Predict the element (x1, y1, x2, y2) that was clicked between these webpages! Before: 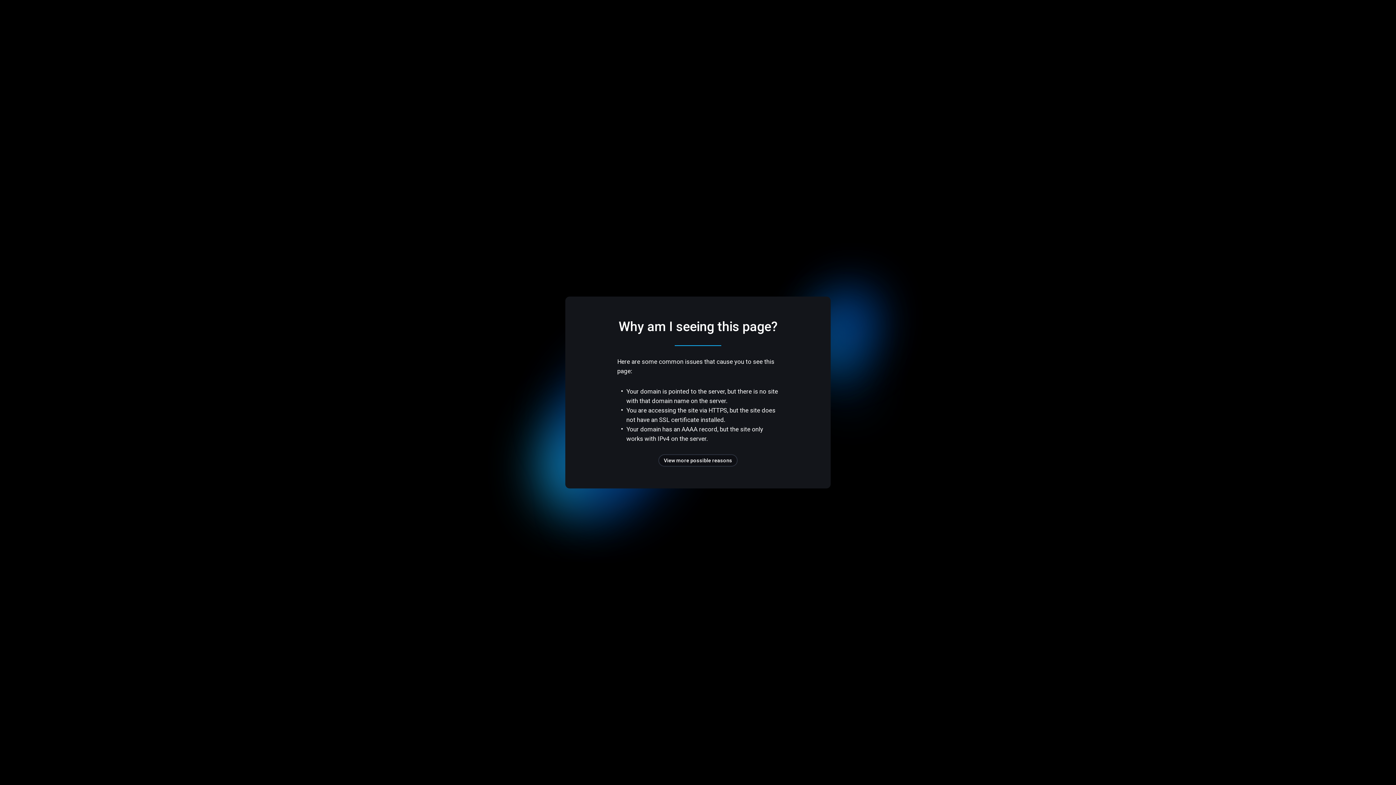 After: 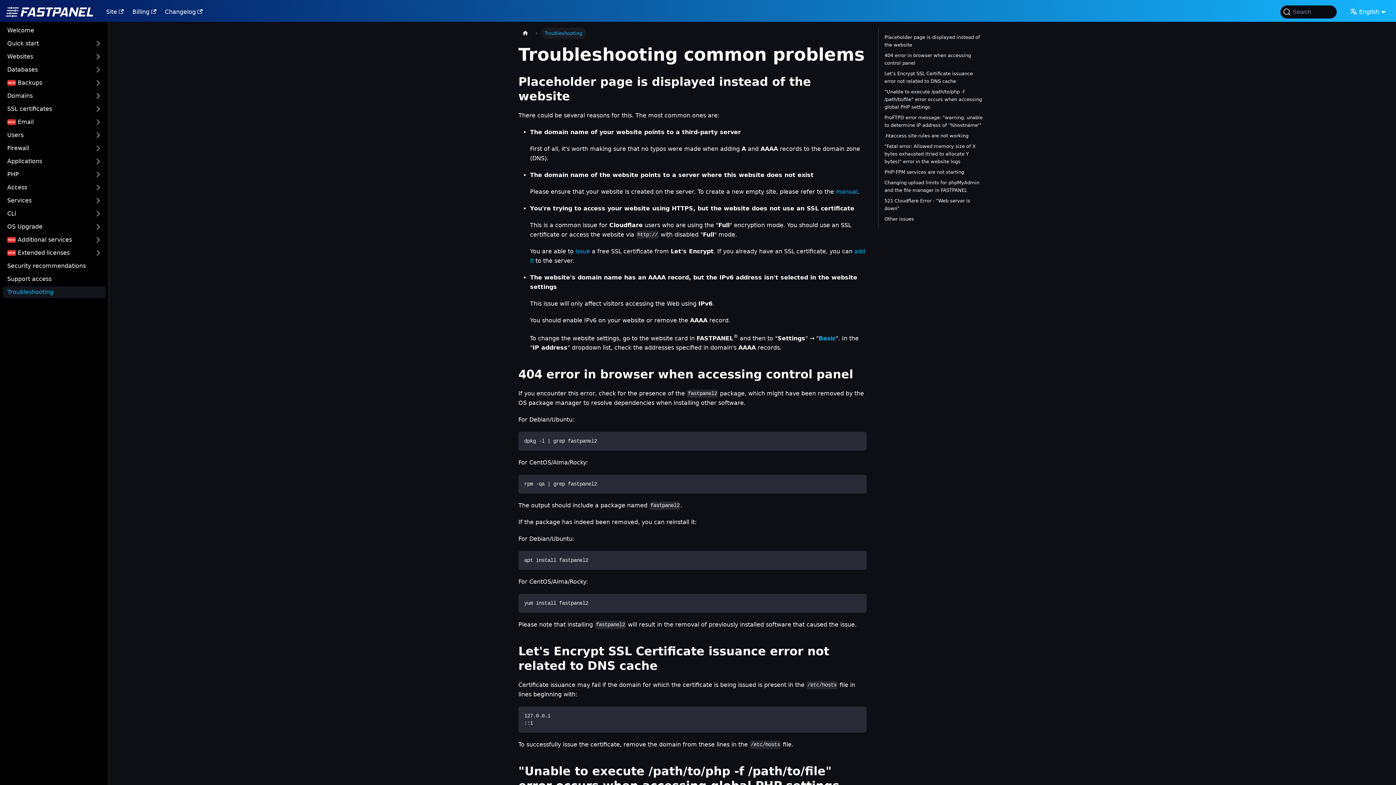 Action: label: View more possible reasons bbox: (658, 454, 737, 466)